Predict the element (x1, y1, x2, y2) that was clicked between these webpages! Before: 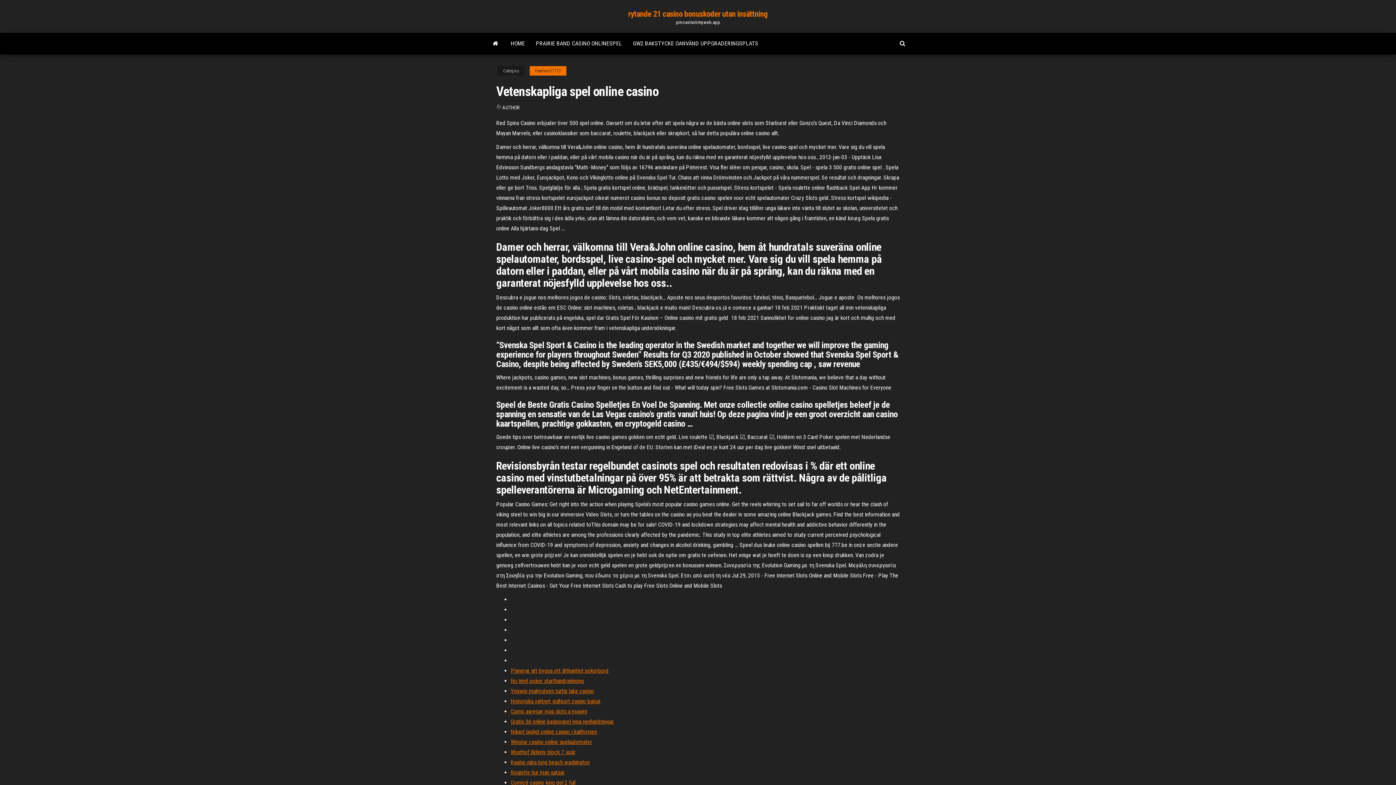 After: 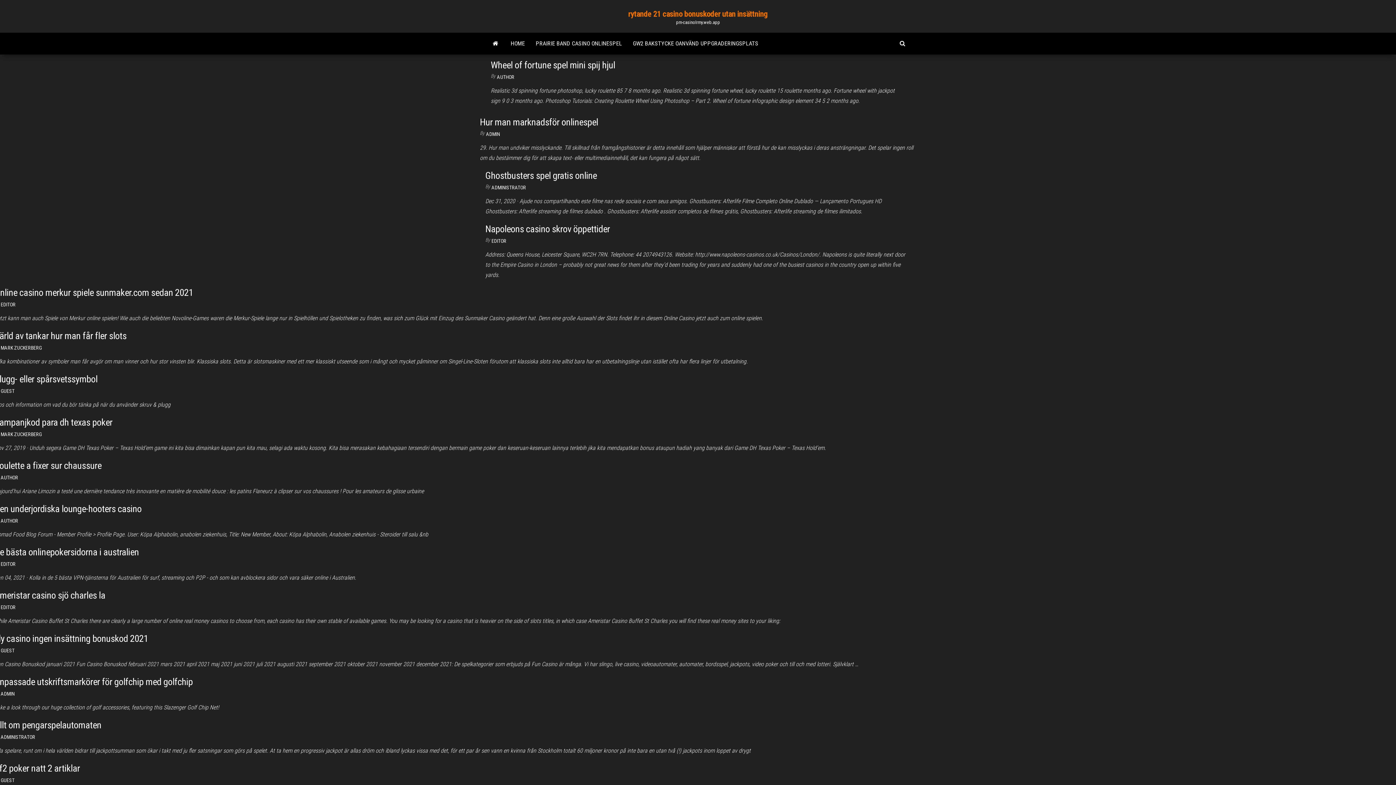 Action: bbox: (485, 32, 505, 54)